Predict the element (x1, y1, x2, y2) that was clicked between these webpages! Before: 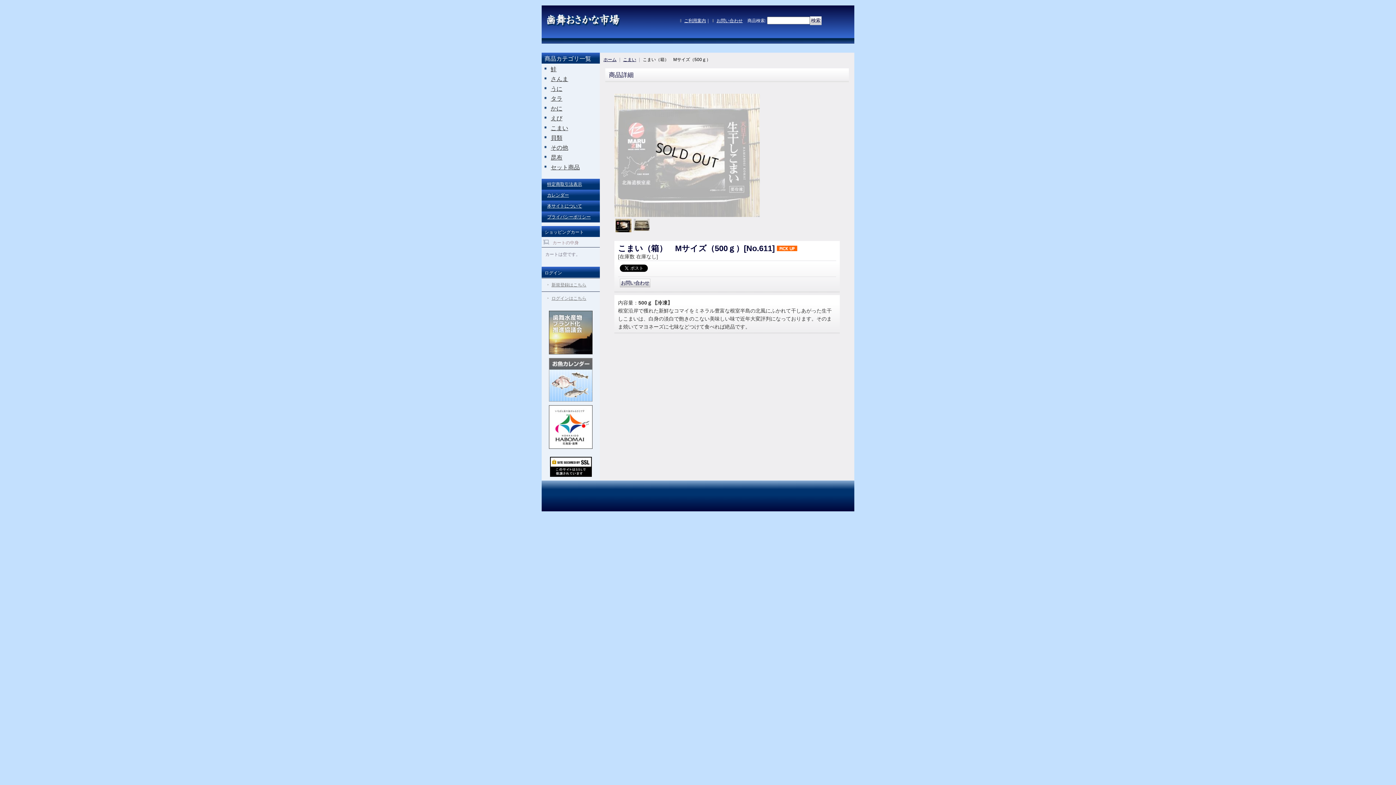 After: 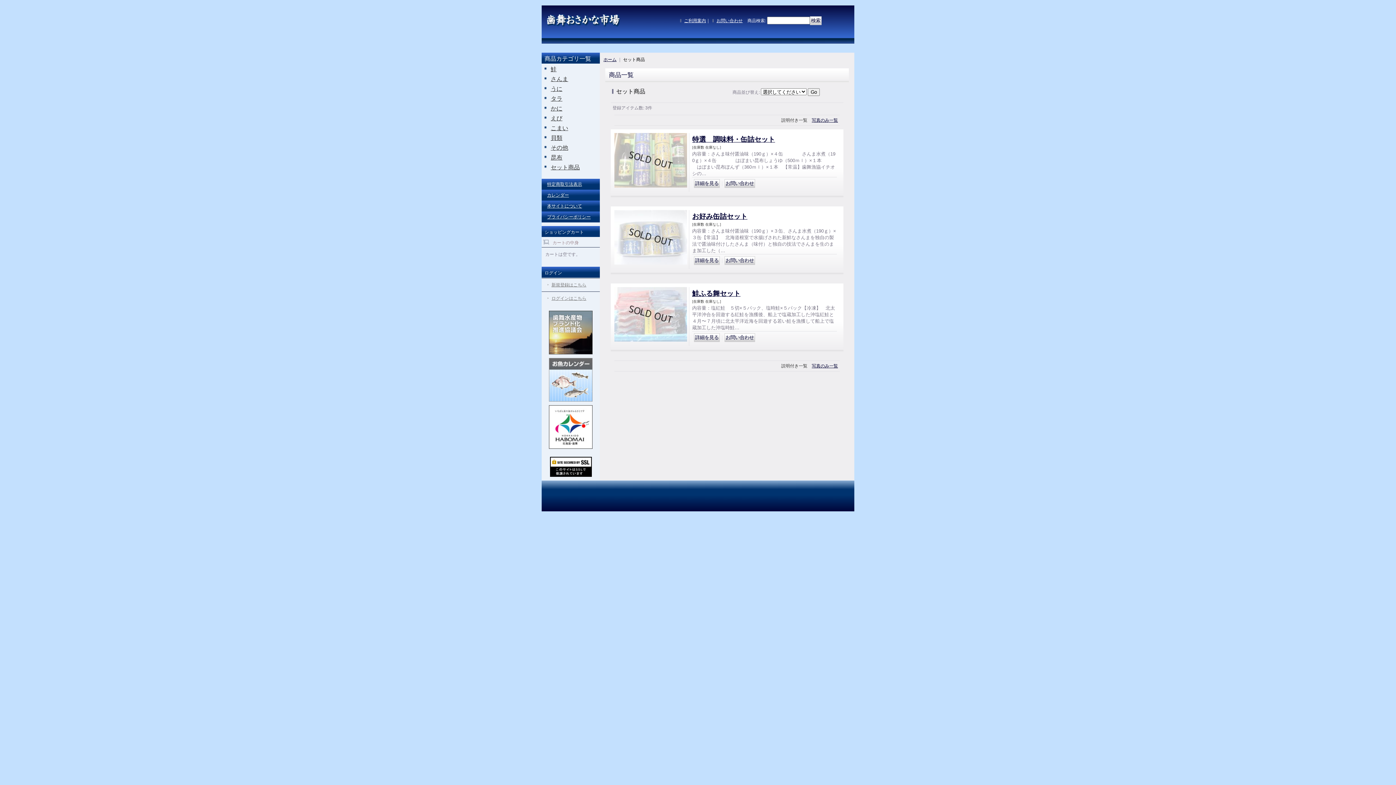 Action: bbox: (550, 164, 580, 170) label: セット商品